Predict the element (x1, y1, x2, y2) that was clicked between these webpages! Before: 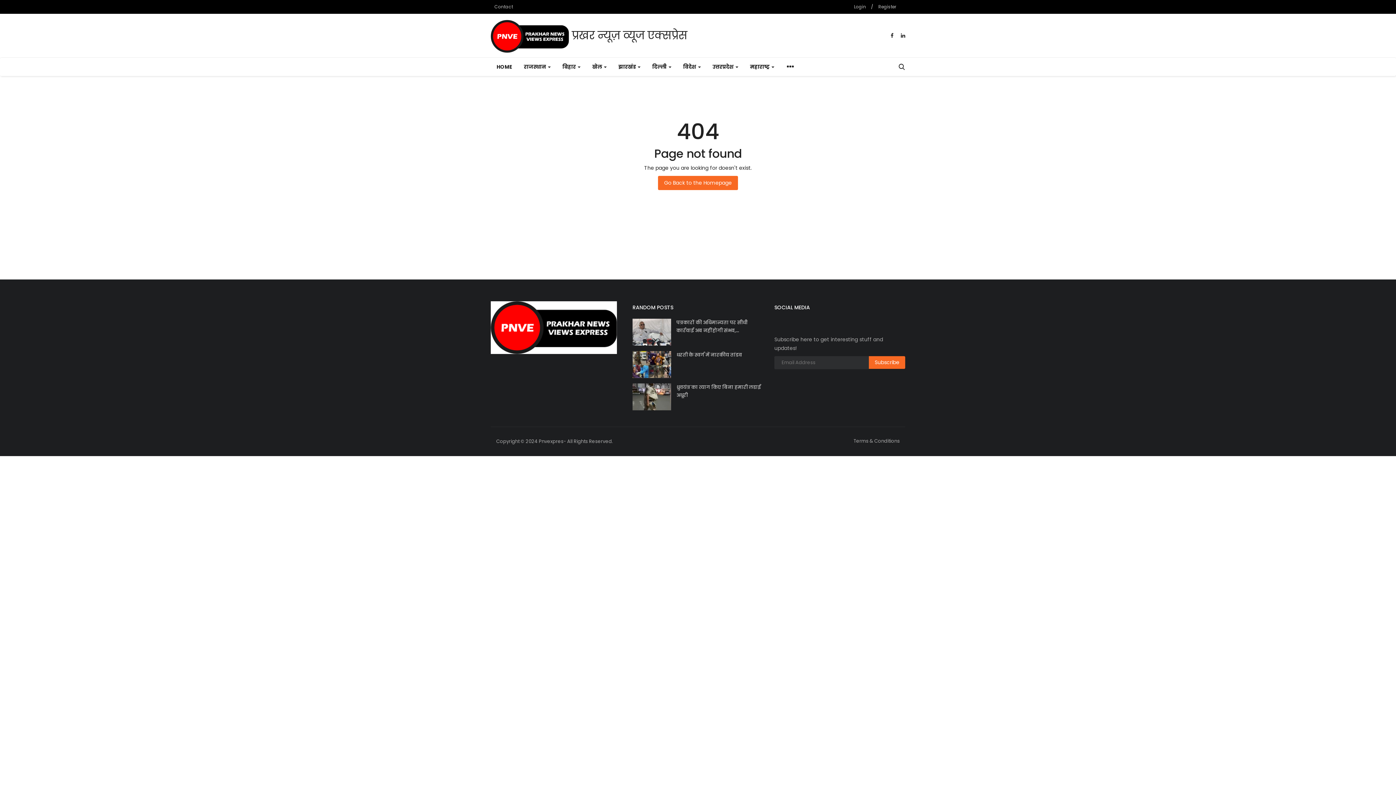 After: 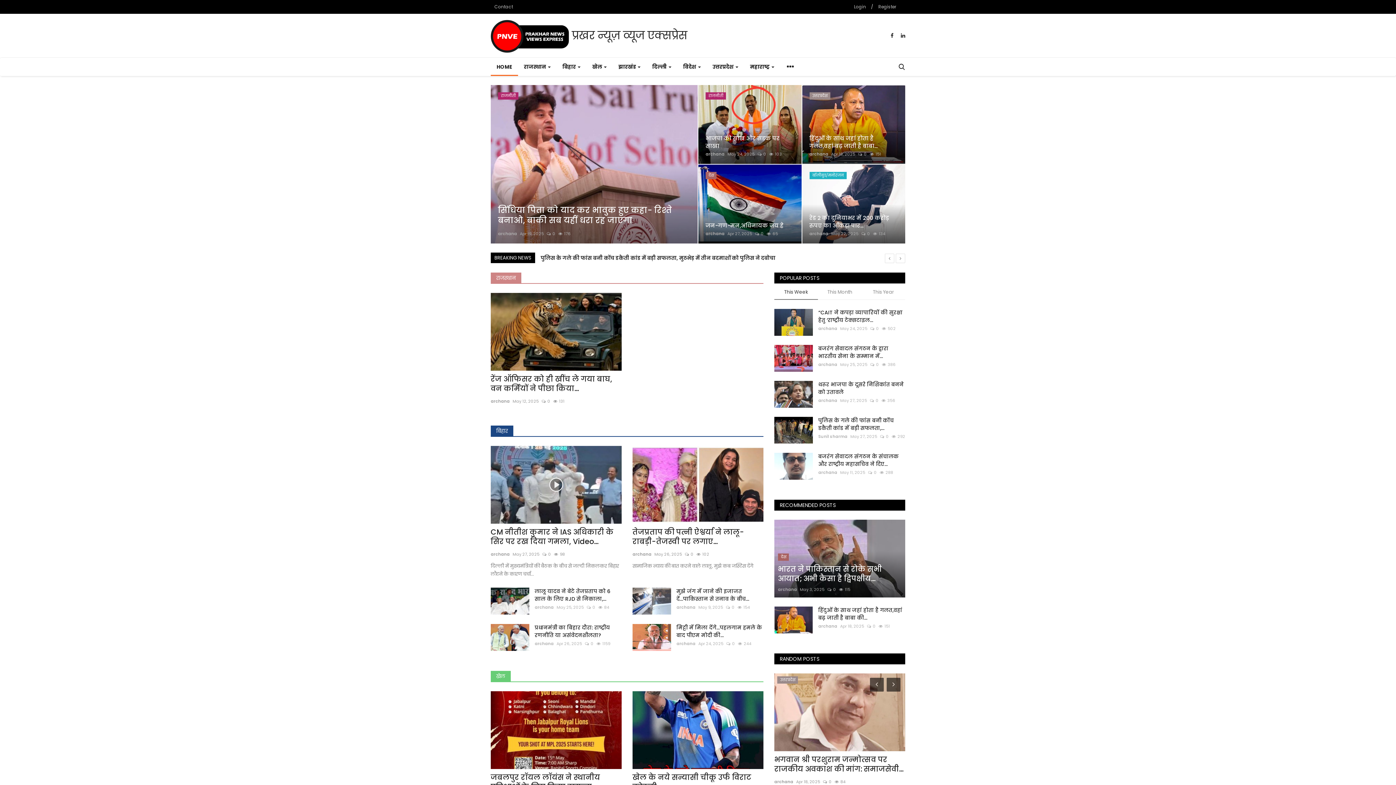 Action: label:  प्रखर न्यूज़ व्यूज एक्सप्रेस bbox: (490, 19, 687, 52)